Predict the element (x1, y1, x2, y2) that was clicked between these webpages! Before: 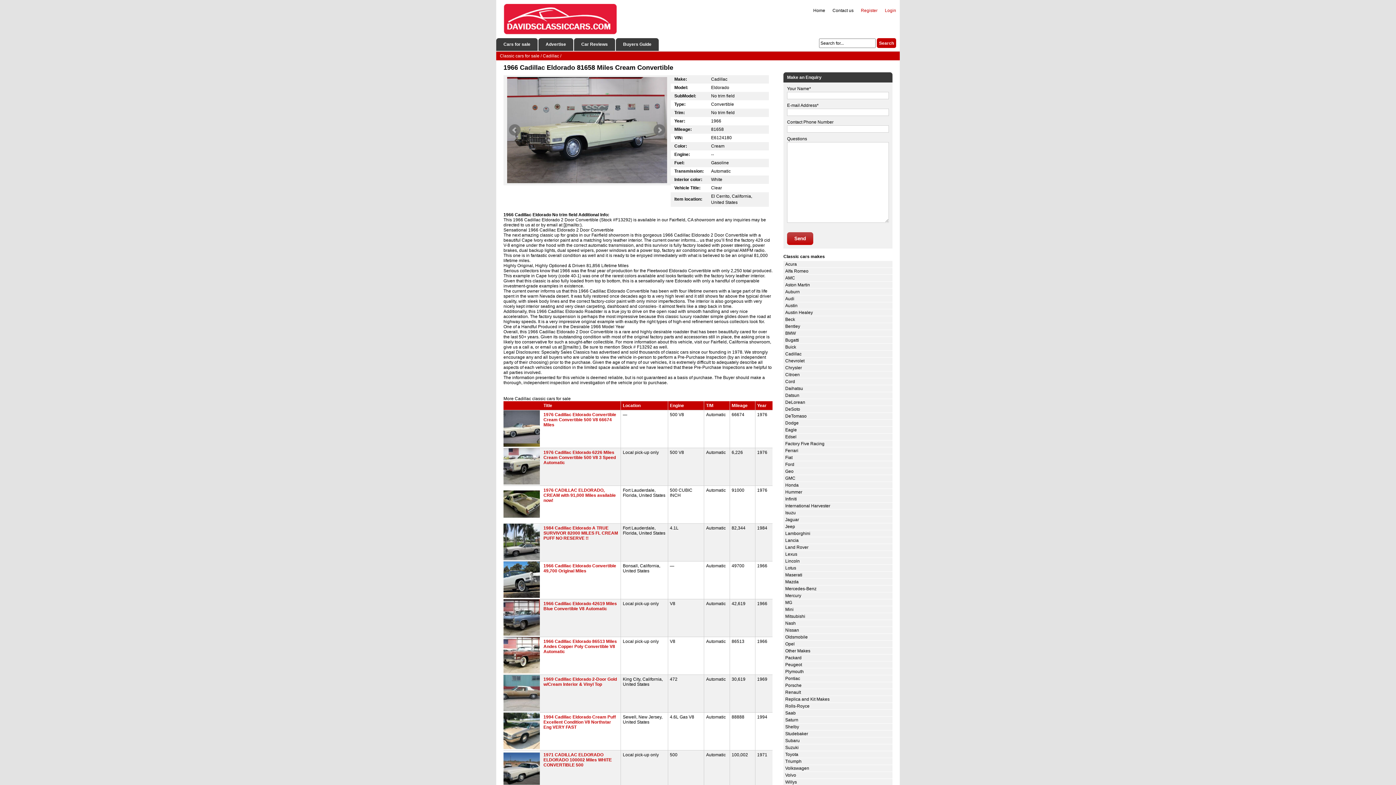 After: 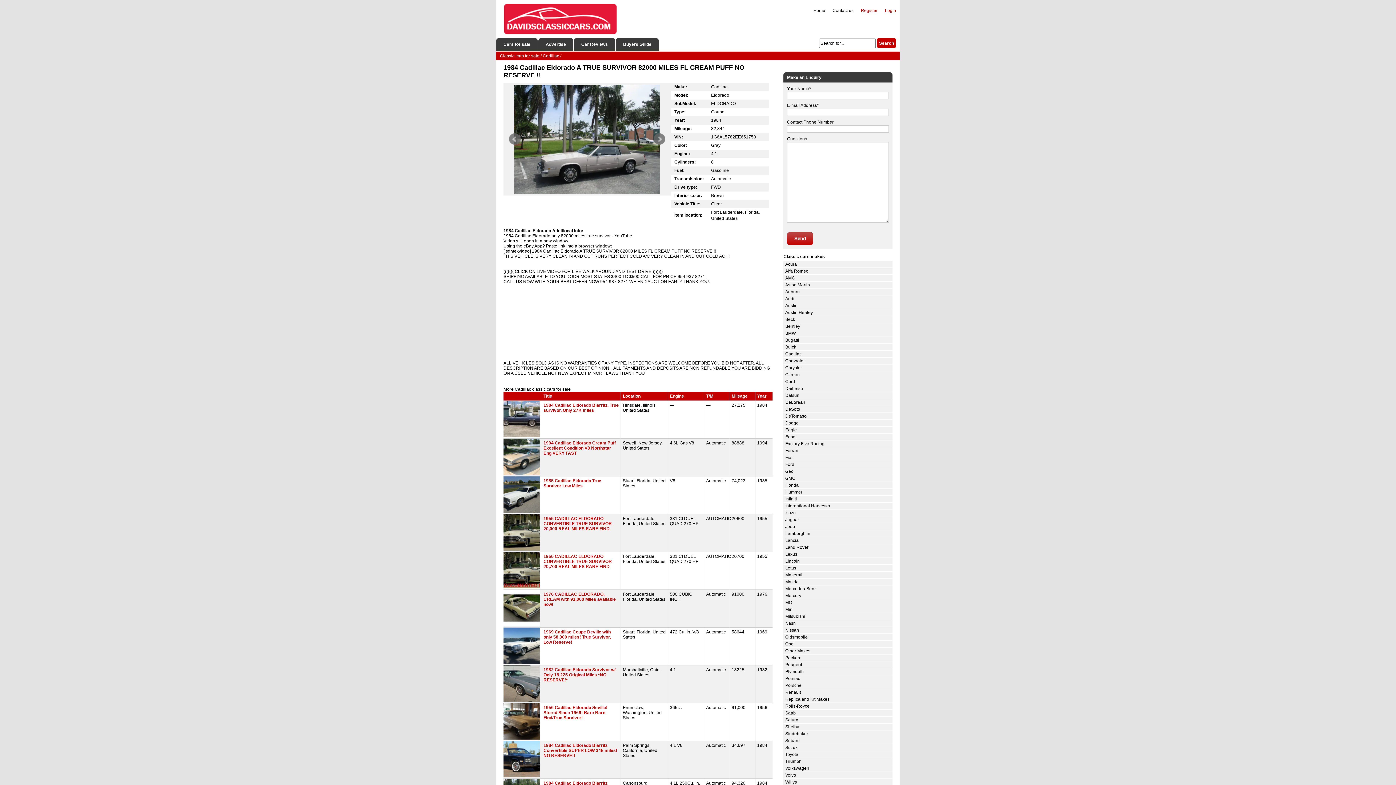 Action: bbox: (503, 556, 540, 561)